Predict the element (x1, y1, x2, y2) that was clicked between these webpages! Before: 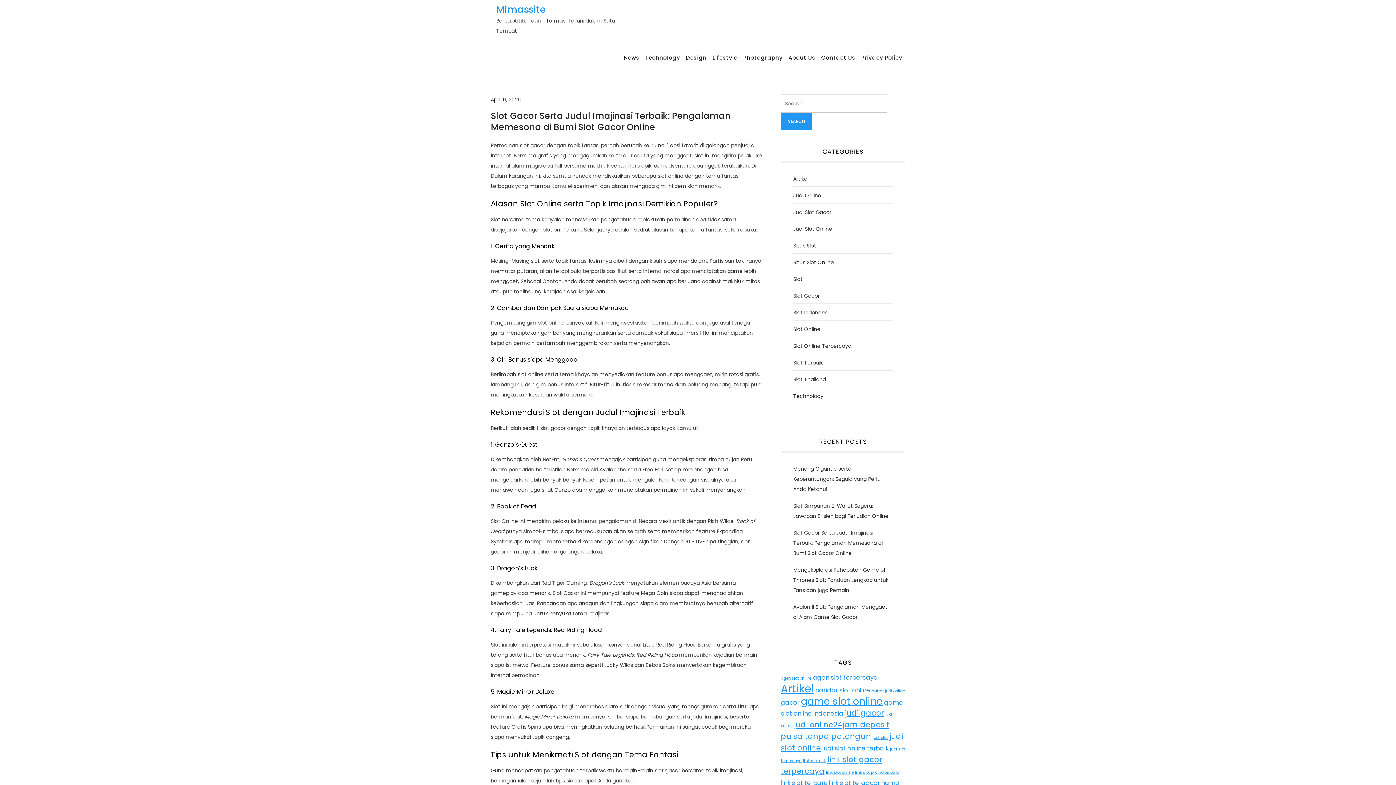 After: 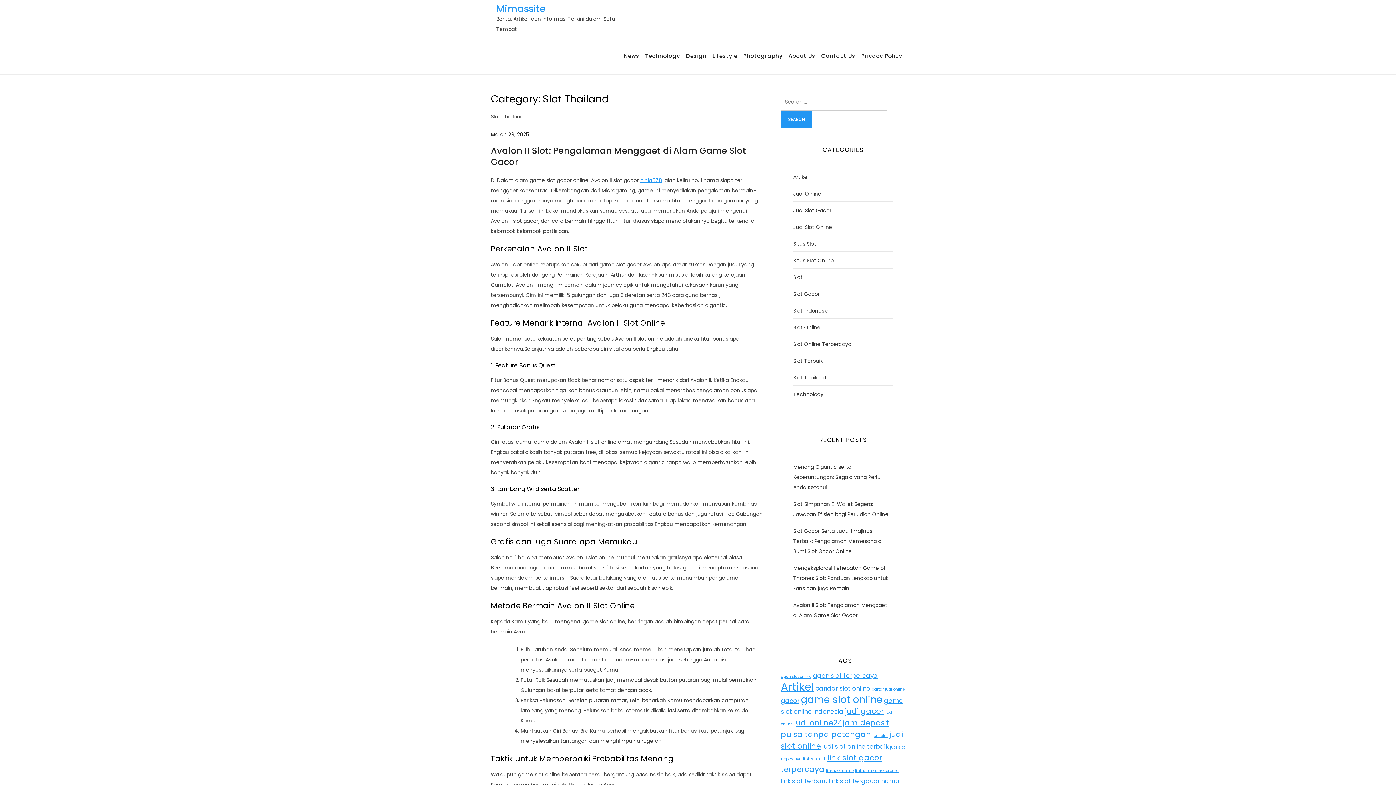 Action: bbox: (793, 376, 826, 383) label: Slot Thailand